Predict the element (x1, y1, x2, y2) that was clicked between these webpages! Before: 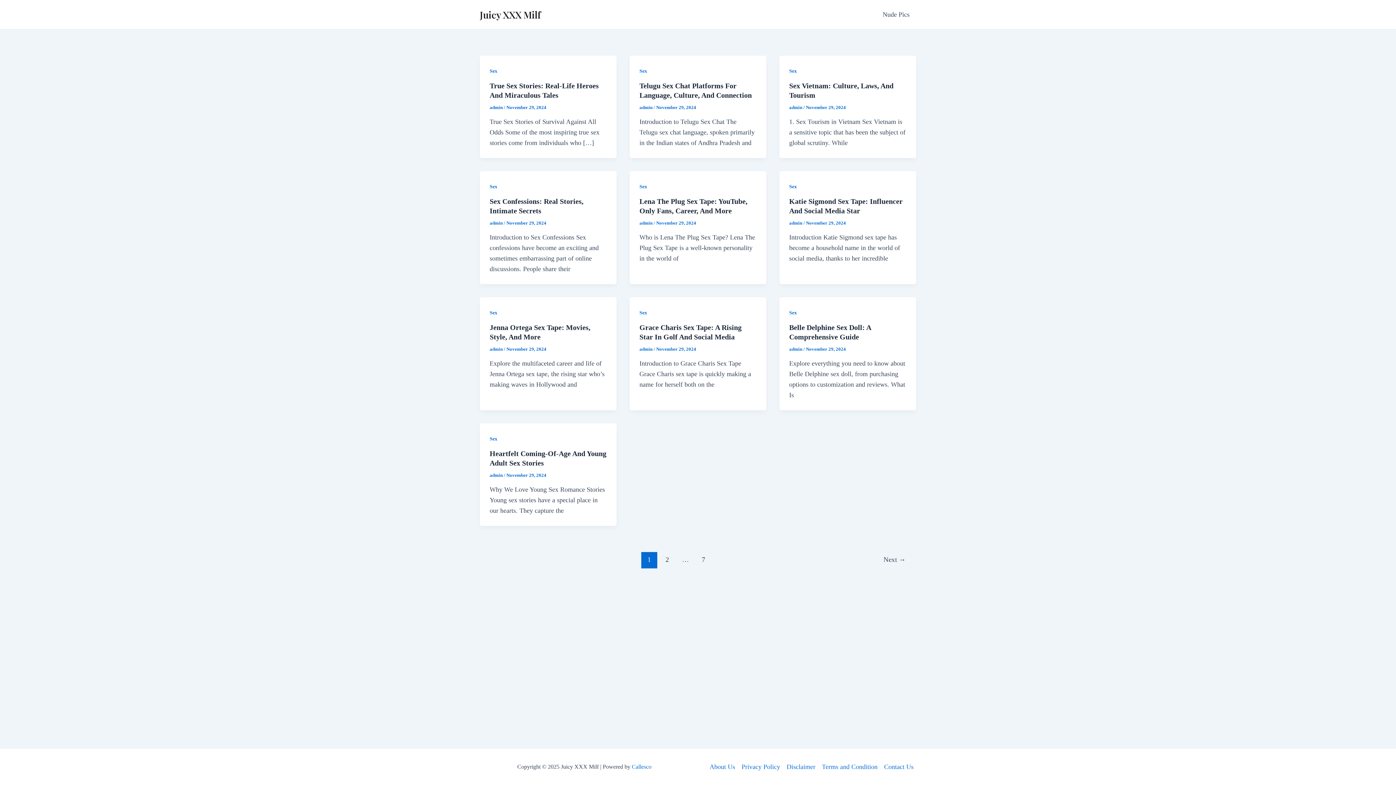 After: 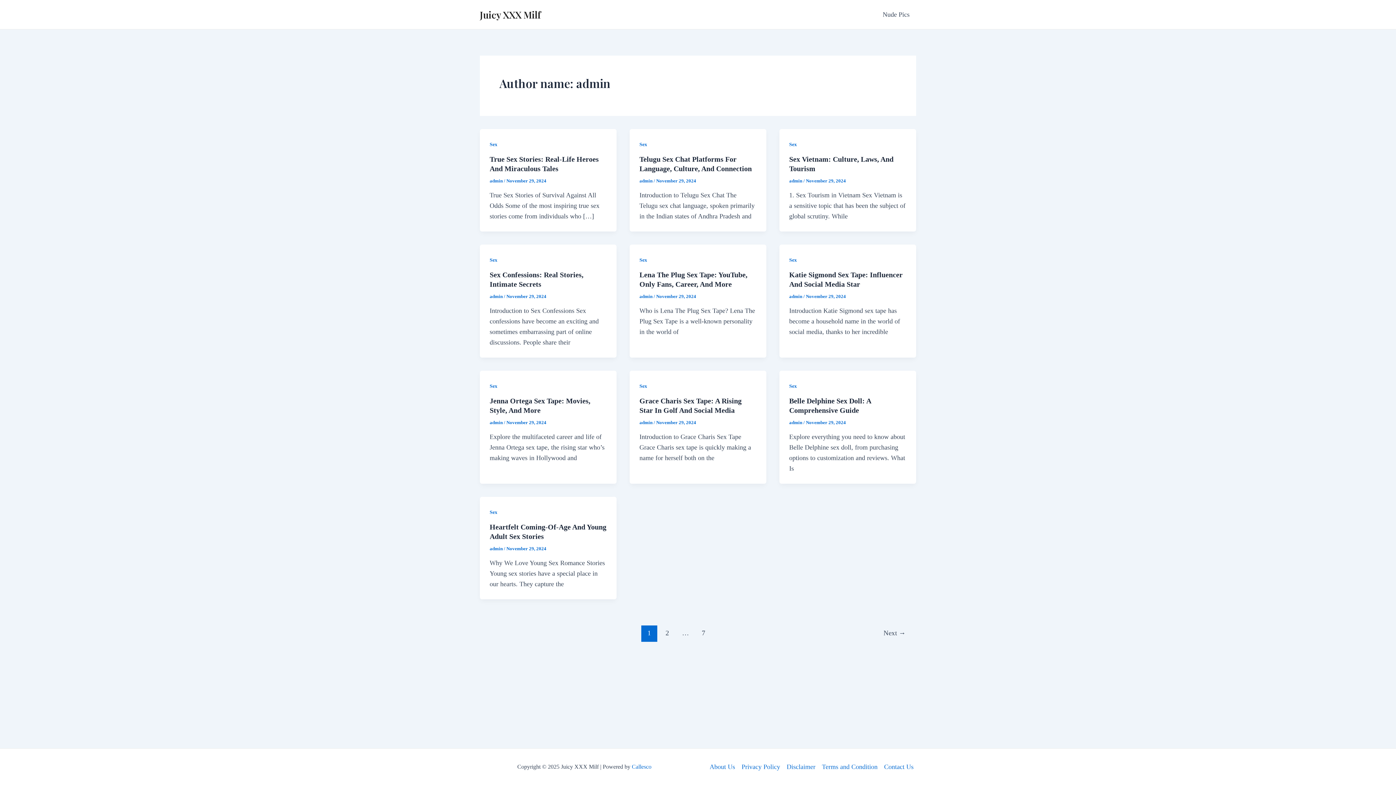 Action: bbox: (639, 346, 653, 352) label: admin 